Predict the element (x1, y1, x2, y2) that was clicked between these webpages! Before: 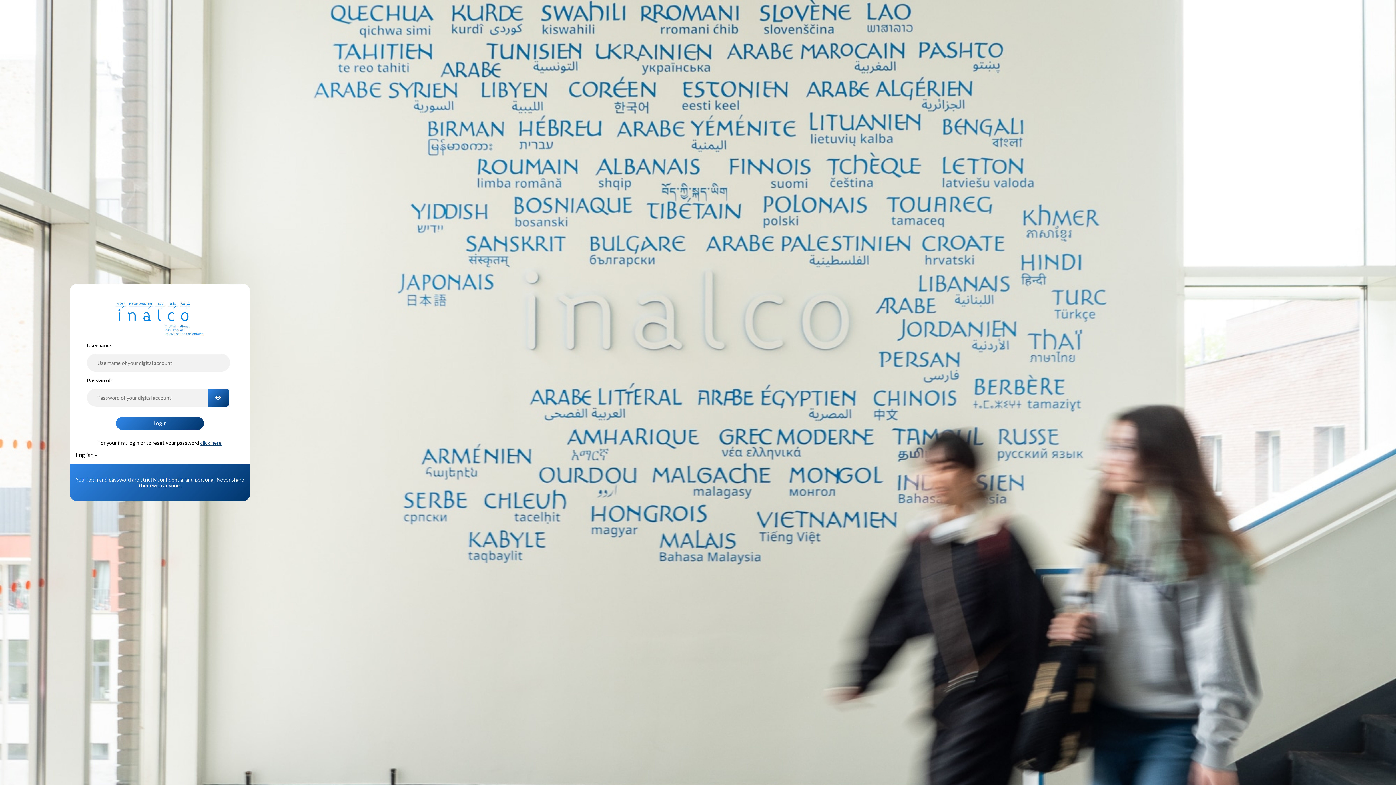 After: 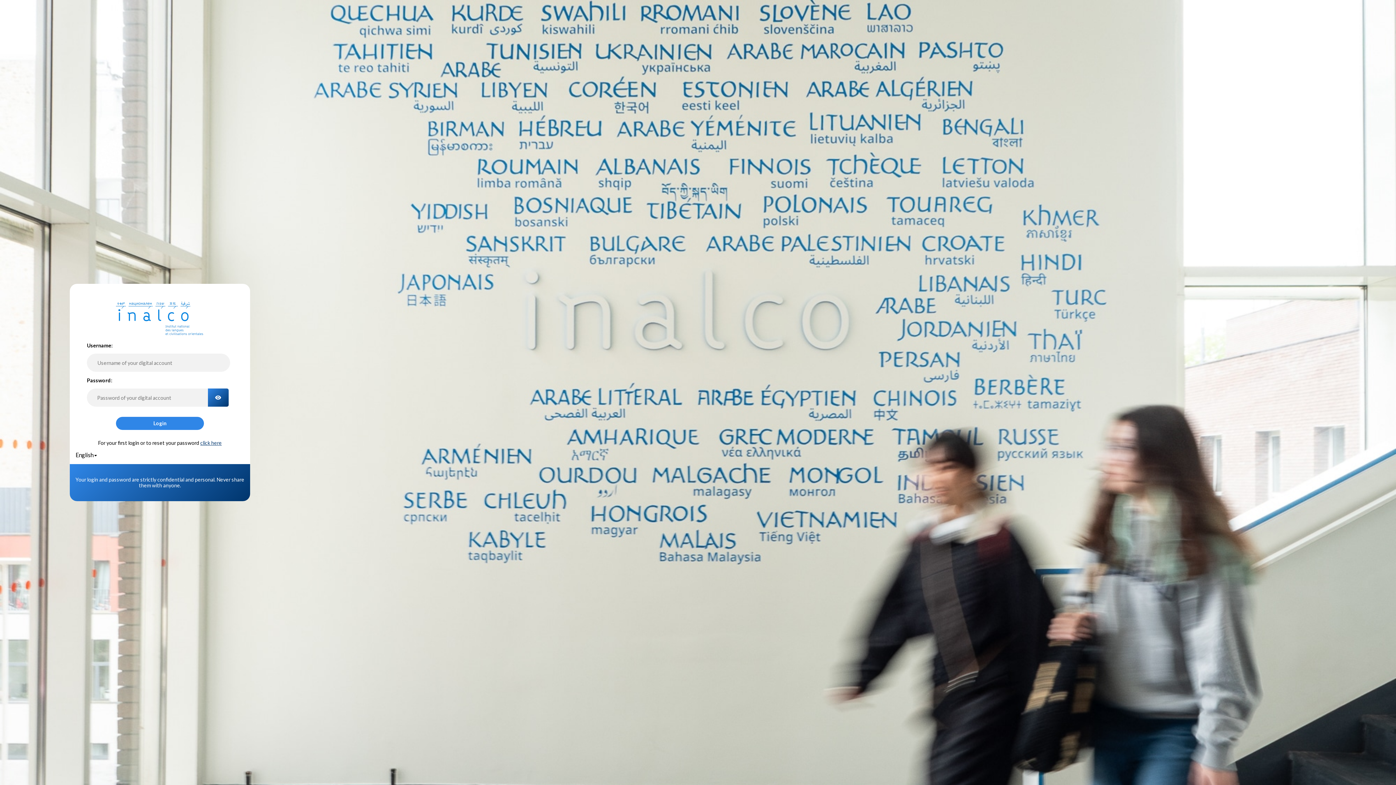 Action: bbox: (116, 417, 203, 430) label: Login